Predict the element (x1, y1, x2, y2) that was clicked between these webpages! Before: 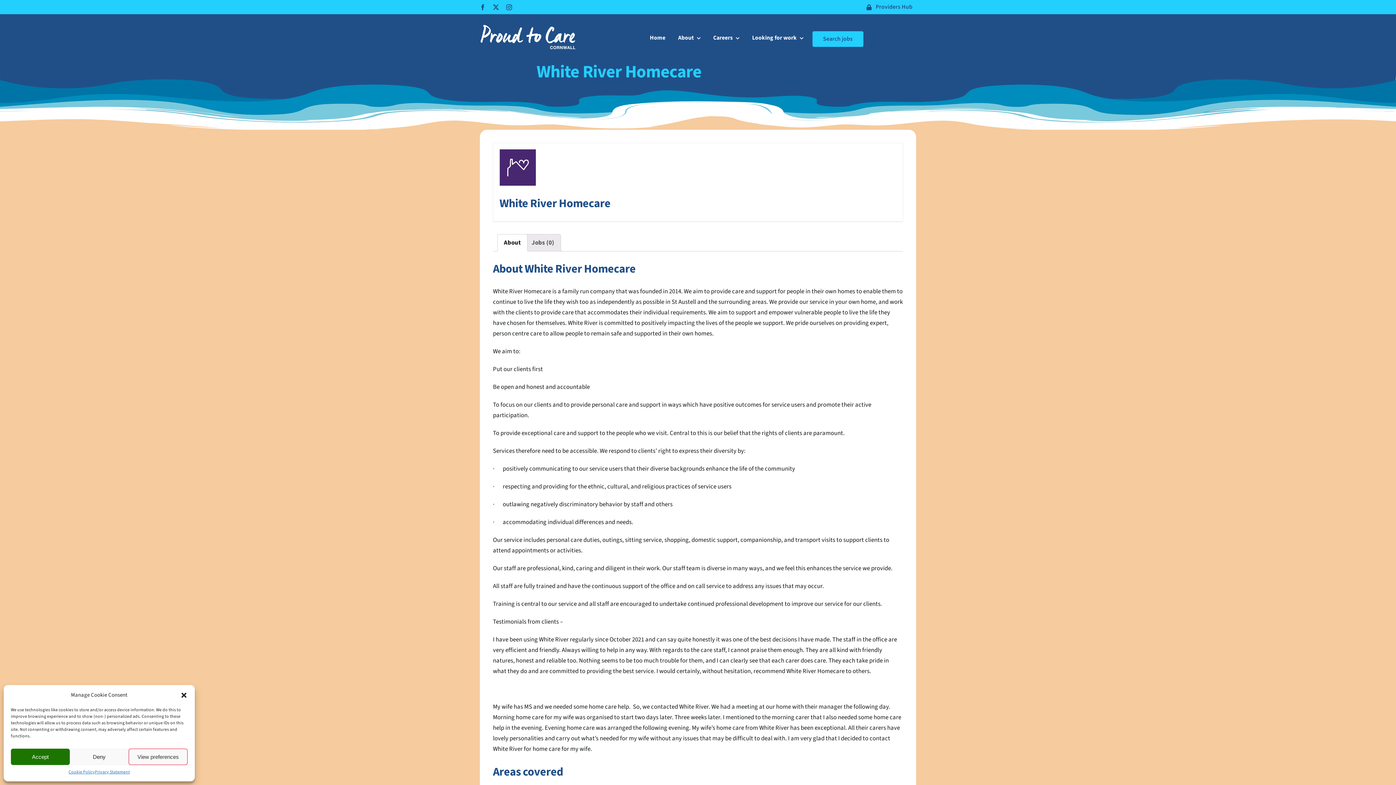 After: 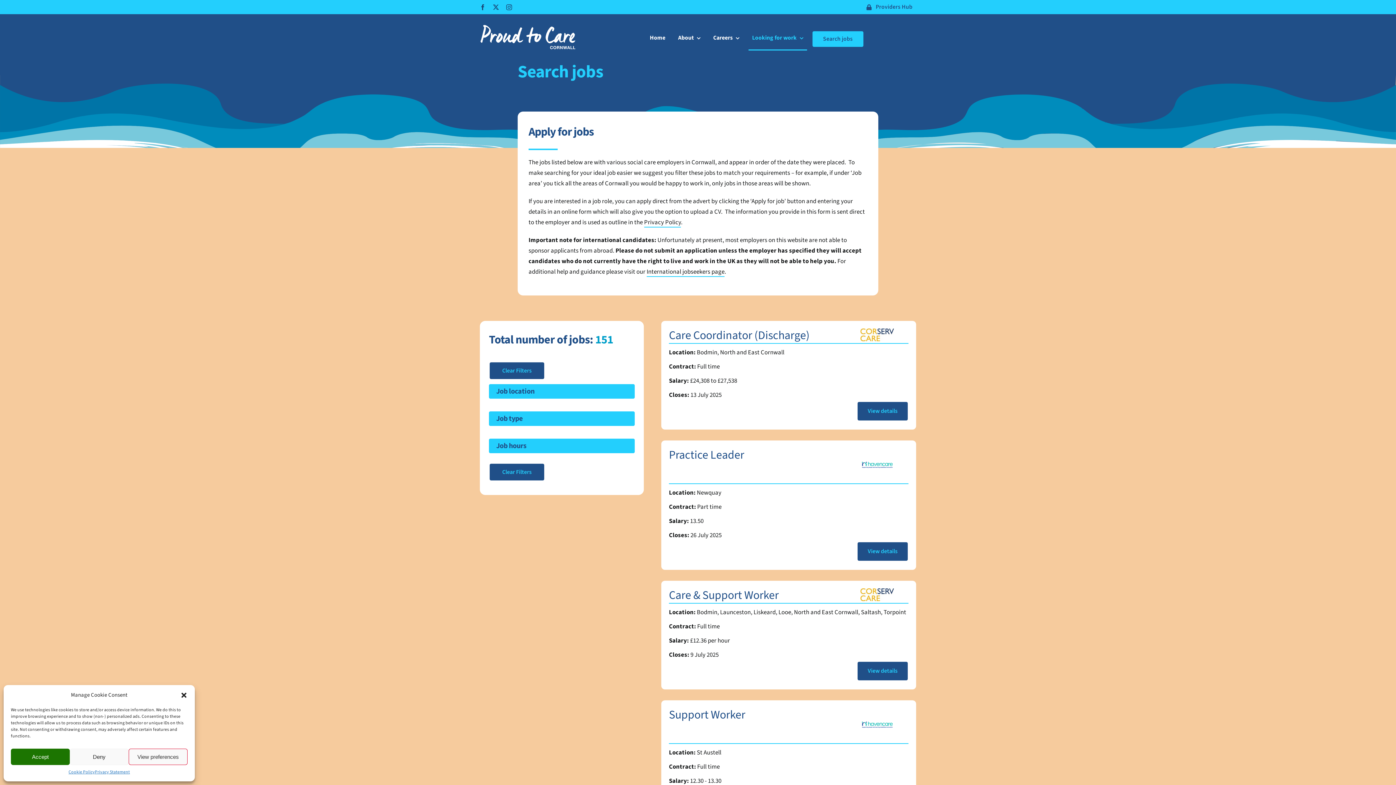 Action: label: Search jobs bbox: (812, 27, 863, 50)